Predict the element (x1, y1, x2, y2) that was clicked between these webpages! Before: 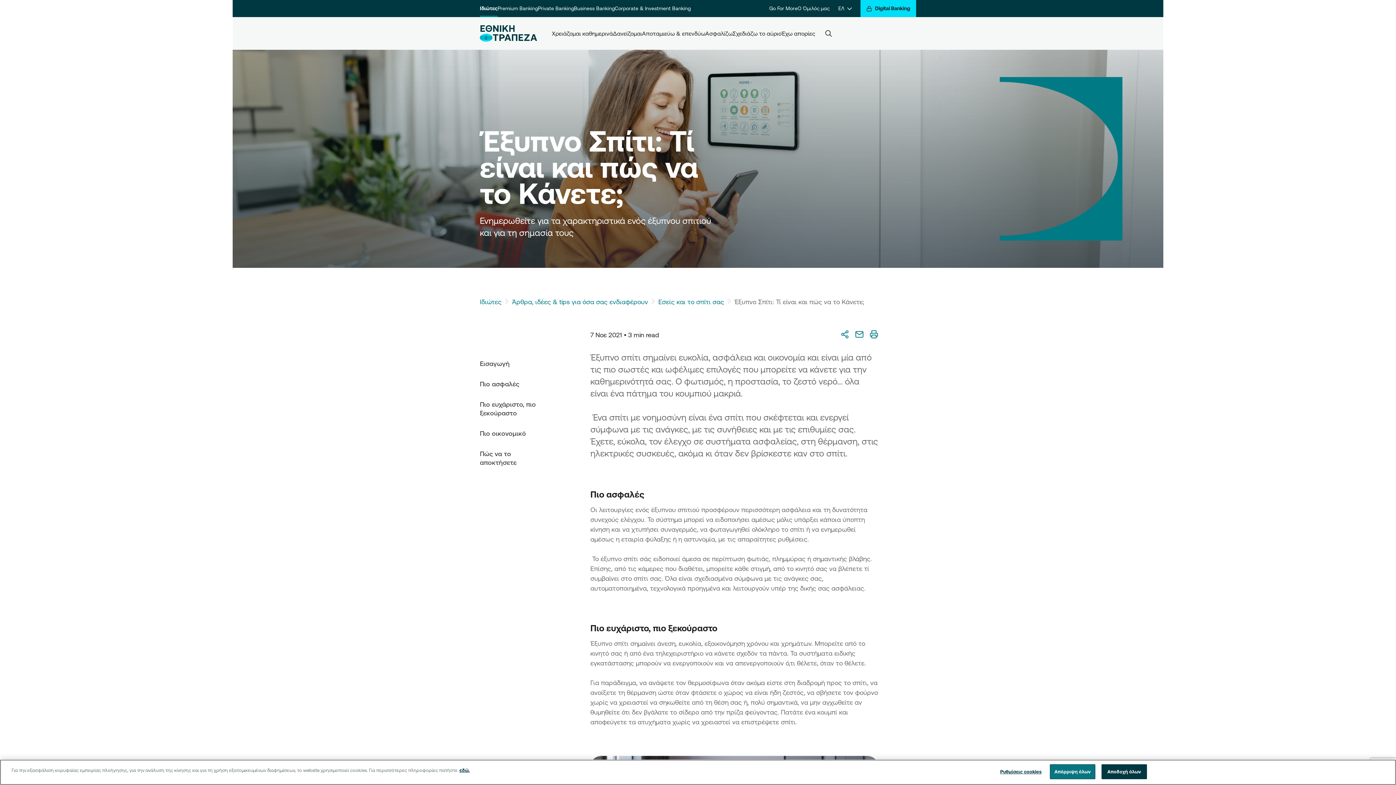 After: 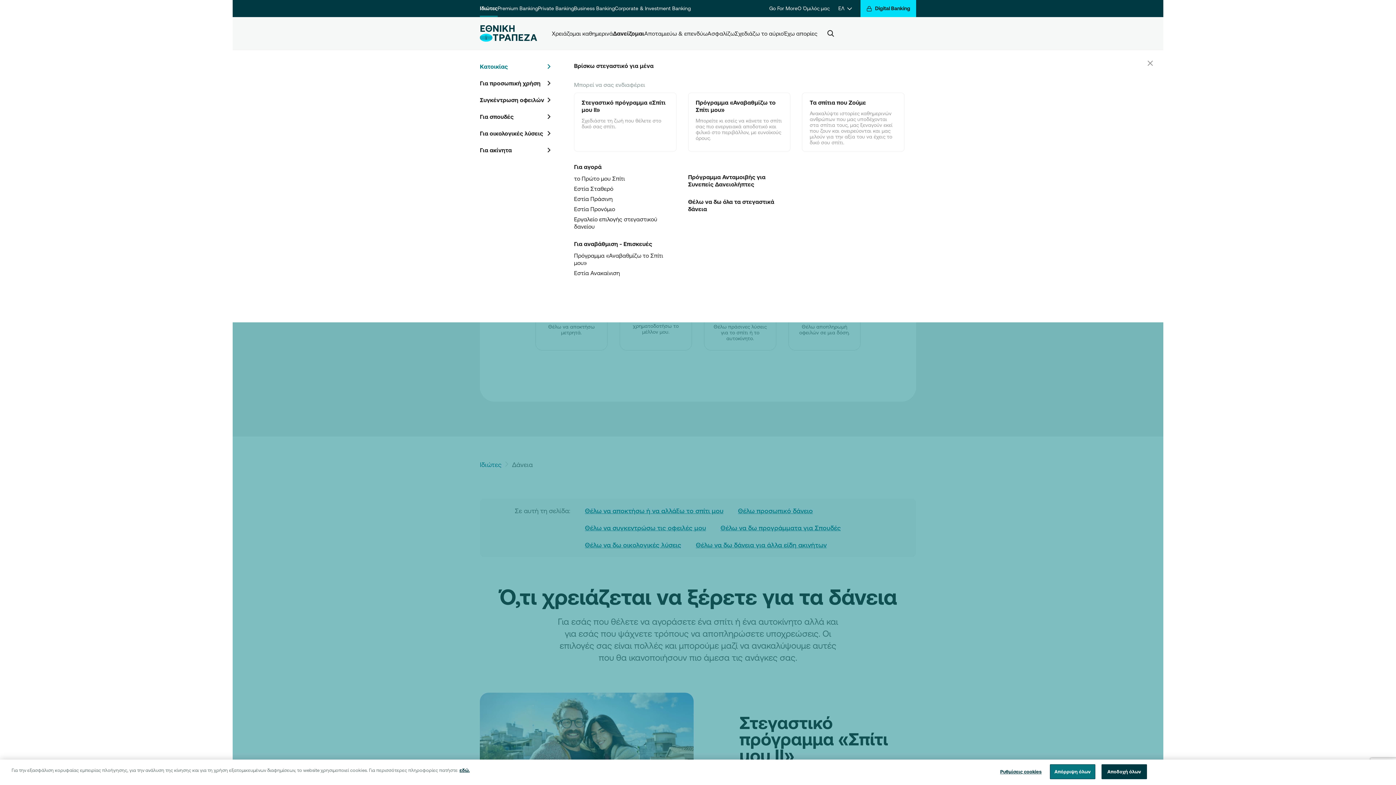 Action: bbox: (613, 30, 642, 36) label: Δανείζομαι